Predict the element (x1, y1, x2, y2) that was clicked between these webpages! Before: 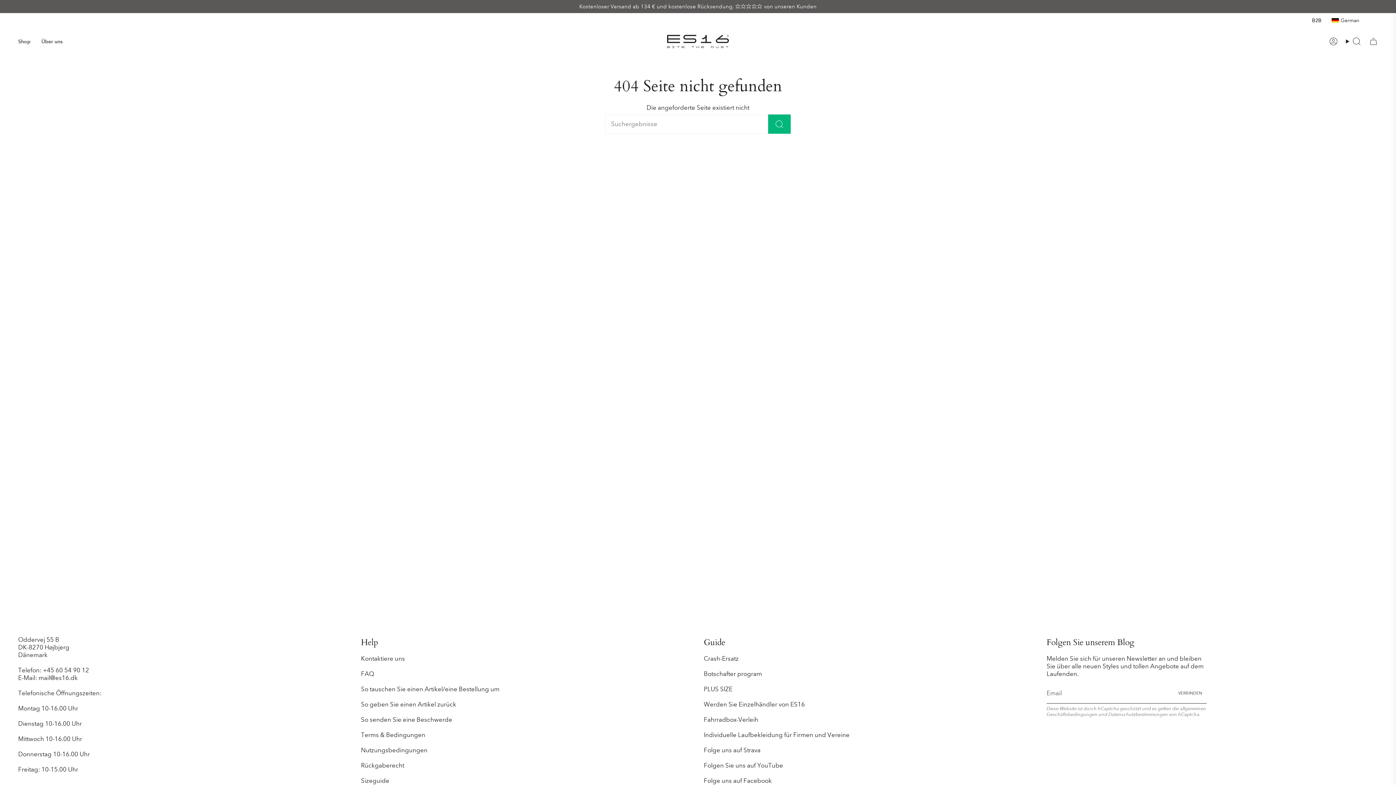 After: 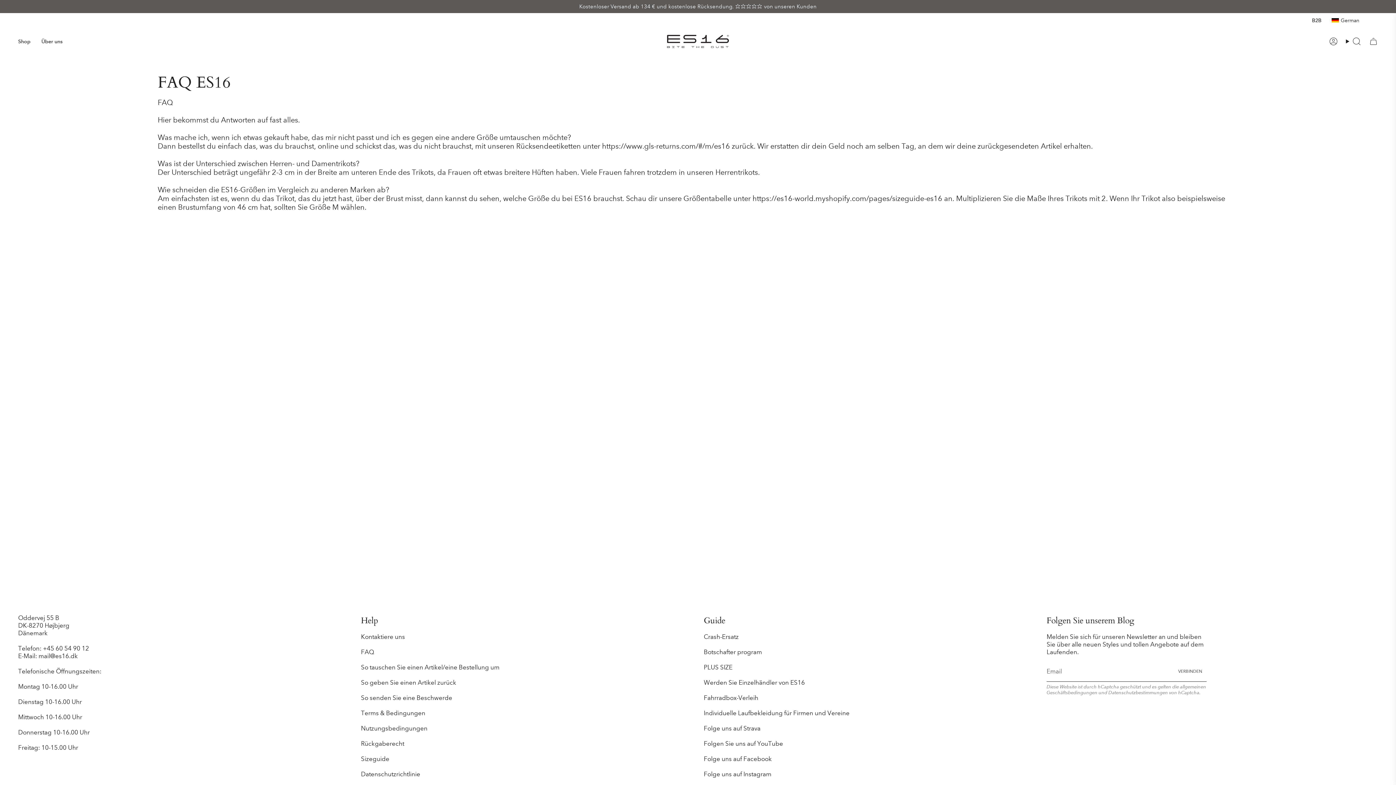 Action: label: FAQ bbox: (361, 670, 374, 678)